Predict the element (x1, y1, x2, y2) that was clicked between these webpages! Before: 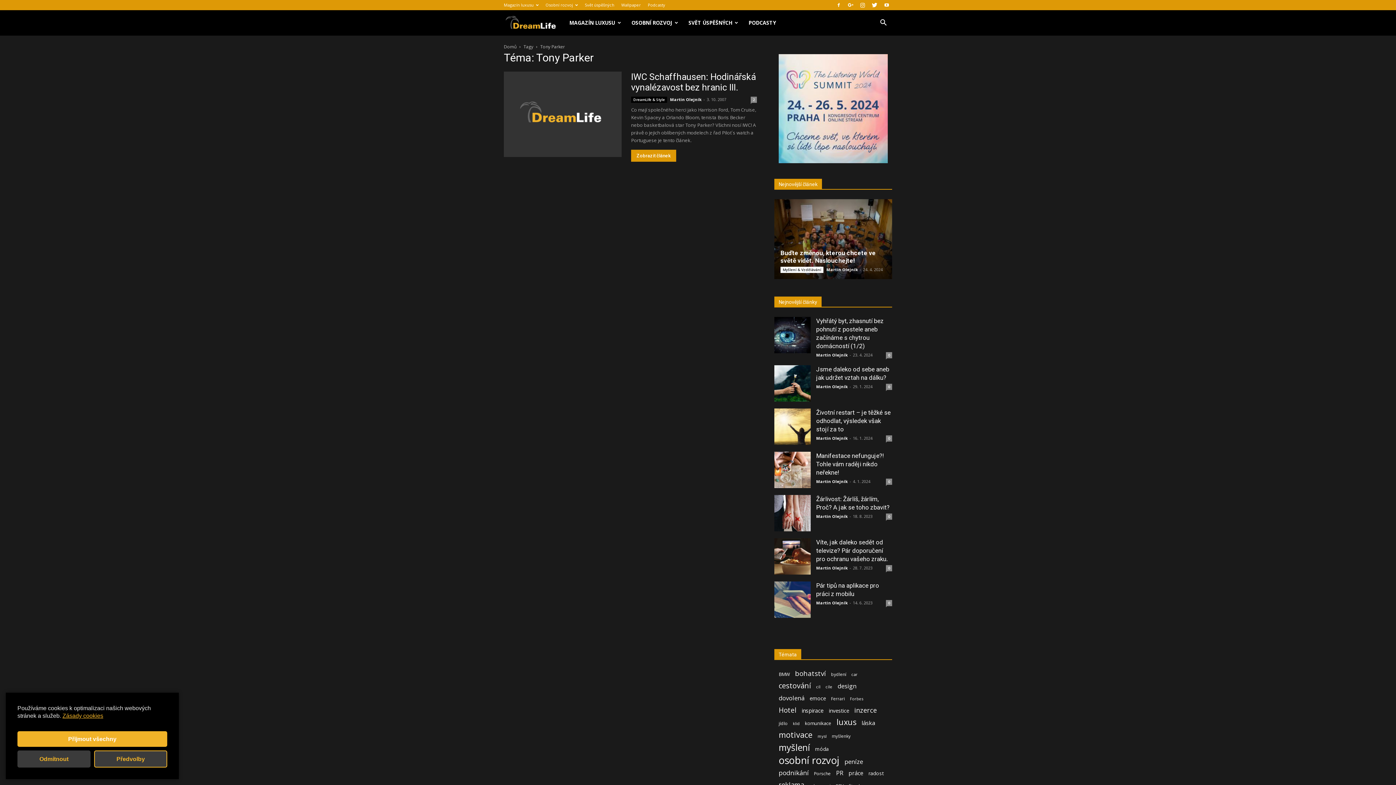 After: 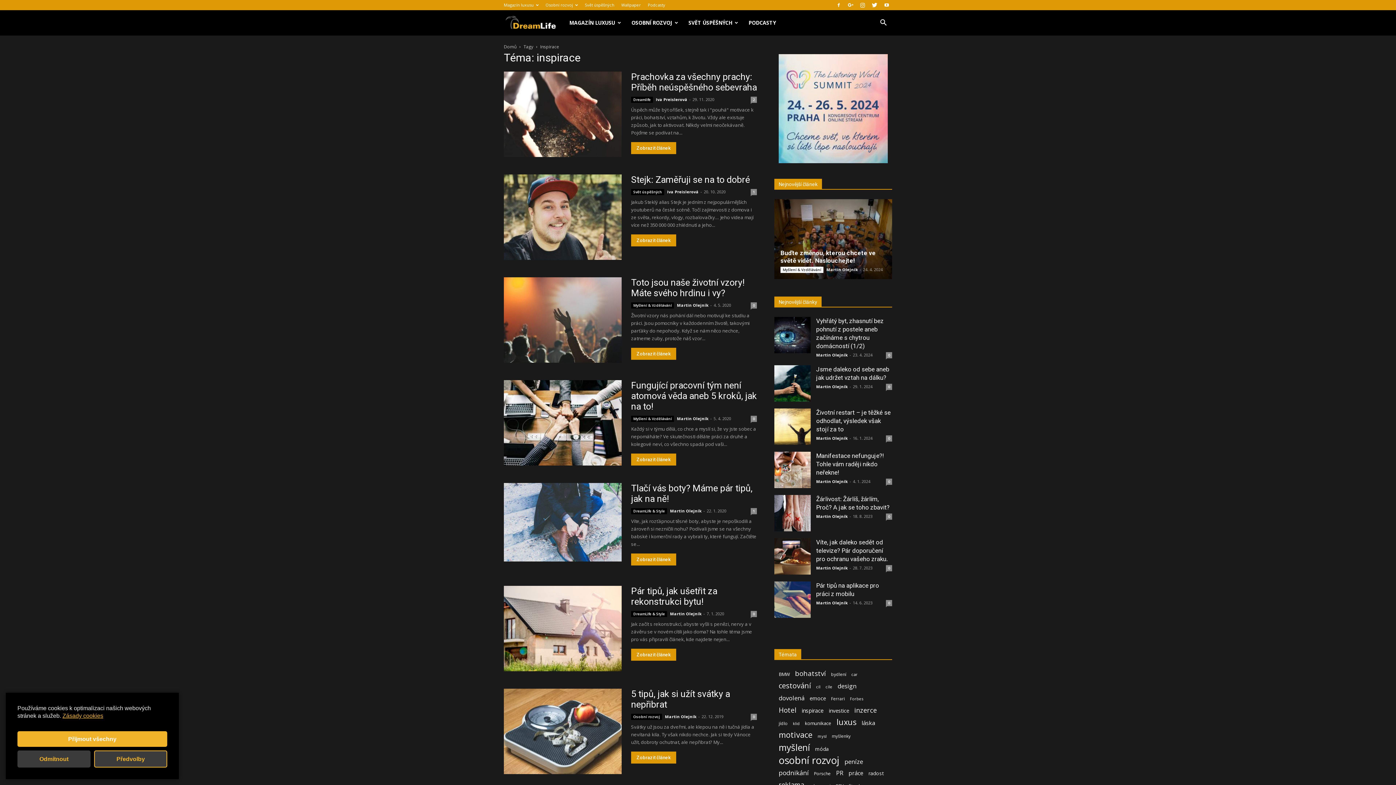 Action: bbox: (801, 707, 824, 714) label: inspirace (54 položek)